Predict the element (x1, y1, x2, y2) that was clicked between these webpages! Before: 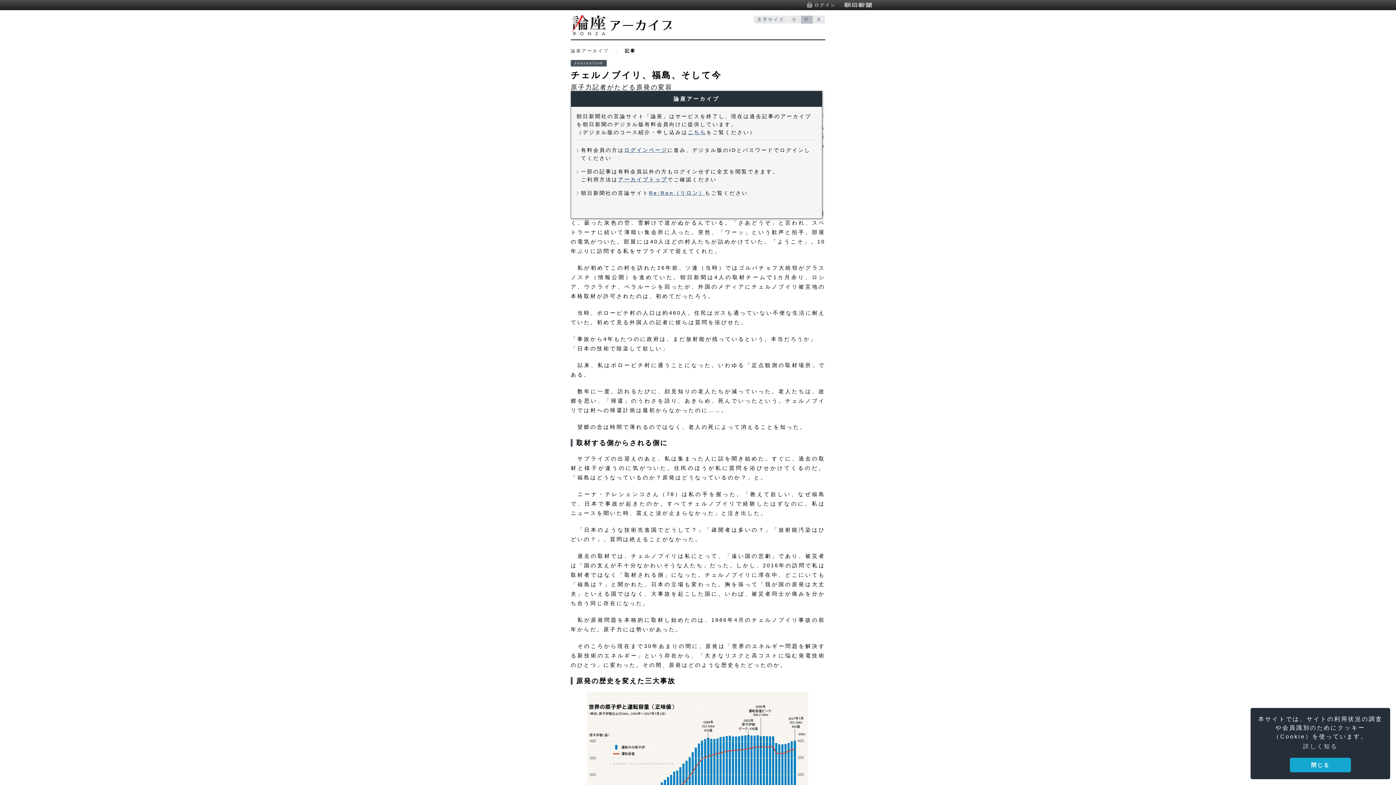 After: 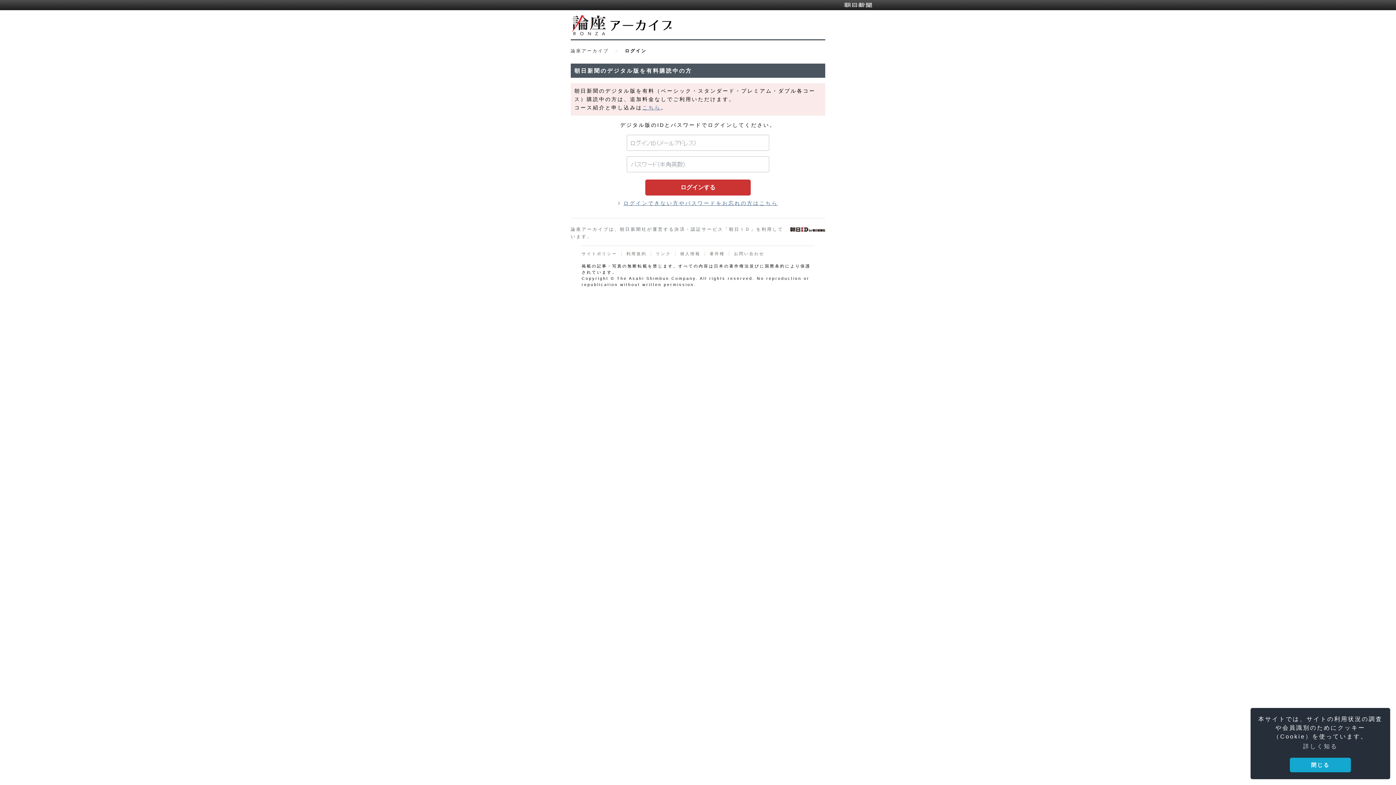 Action: label: ログイン bbox: (807, 1, 836, 8)